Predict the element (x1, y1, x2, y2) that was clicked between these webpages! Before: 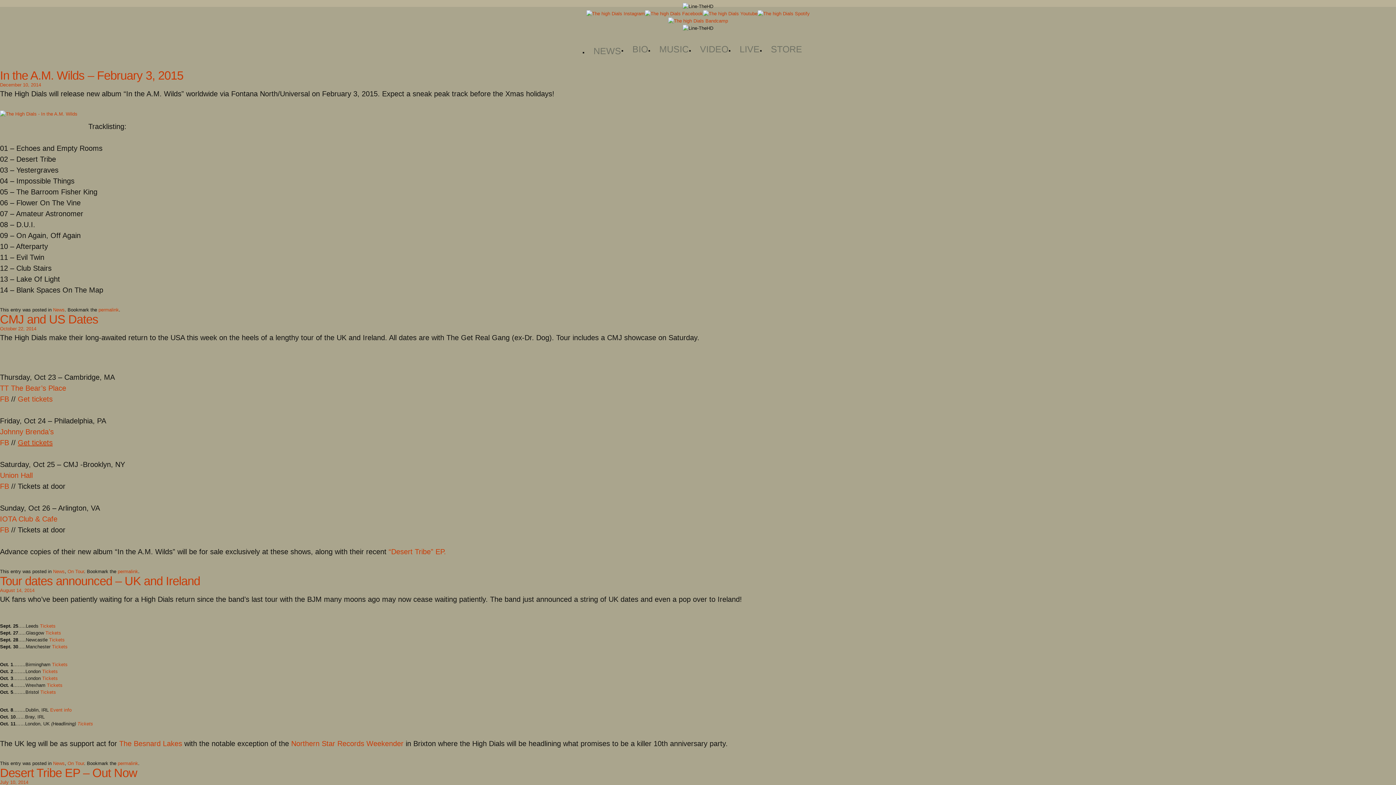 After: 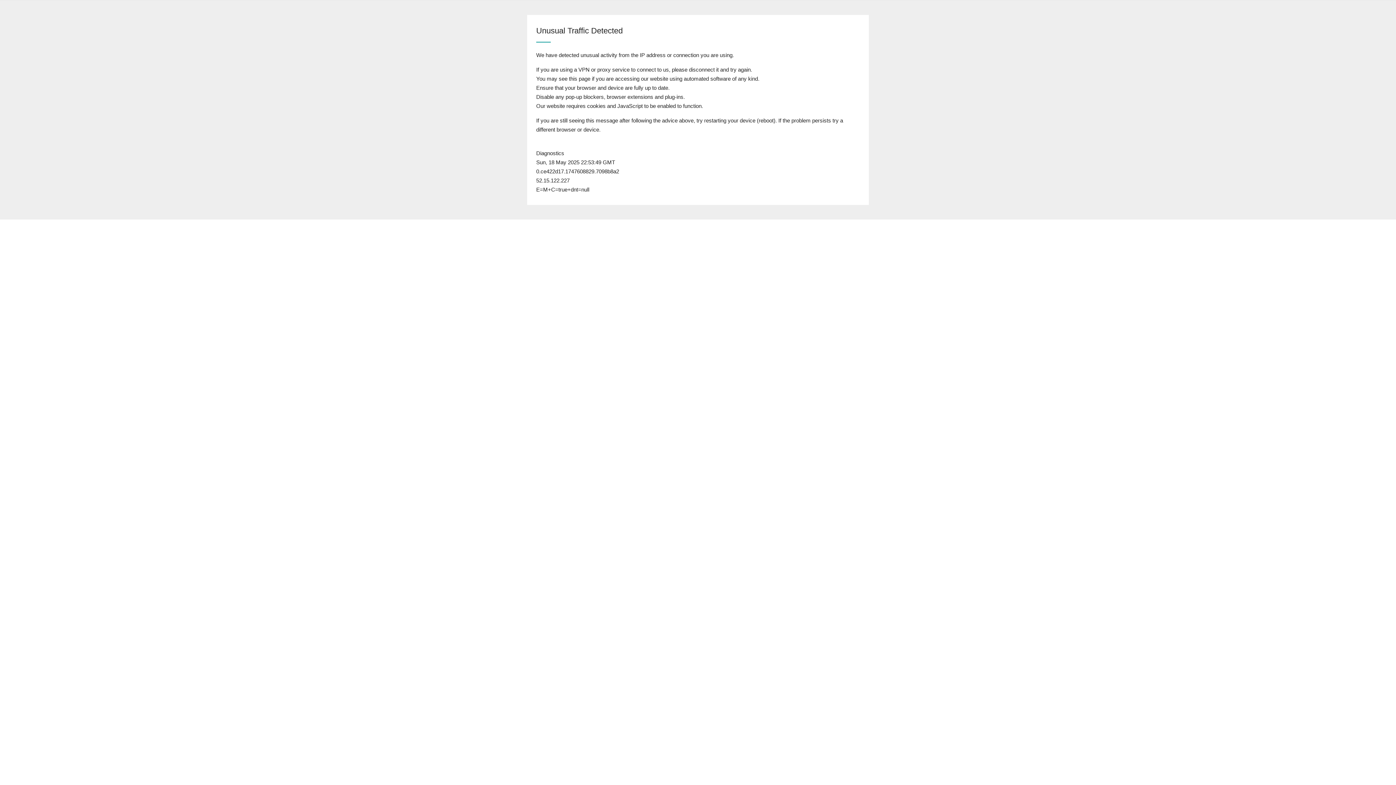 Action: bbox: (40, 623, 55, 629) label: Tickets